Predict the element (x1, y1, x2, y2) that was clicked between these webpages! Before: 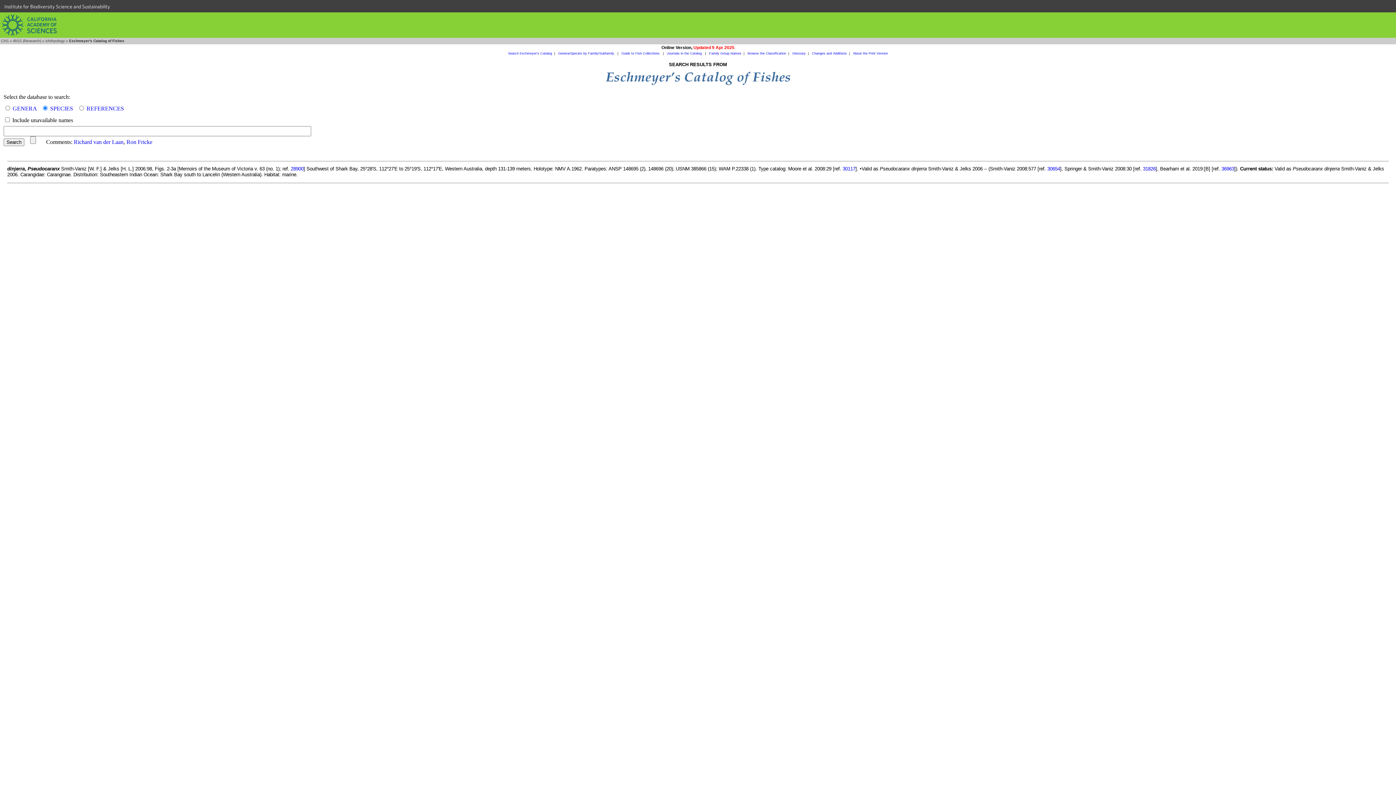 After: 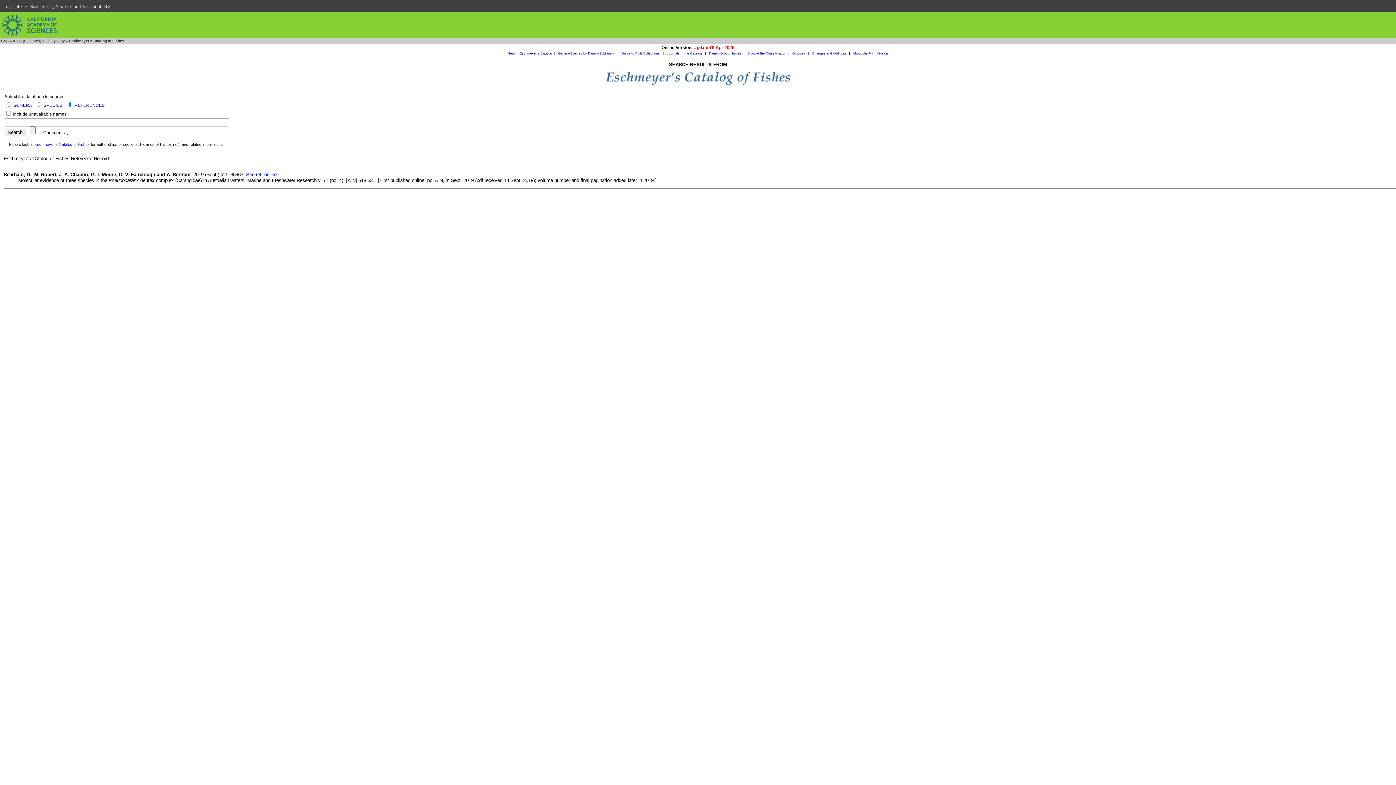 Action: bbox: (1221, 166, 1234, 171) label: 36963